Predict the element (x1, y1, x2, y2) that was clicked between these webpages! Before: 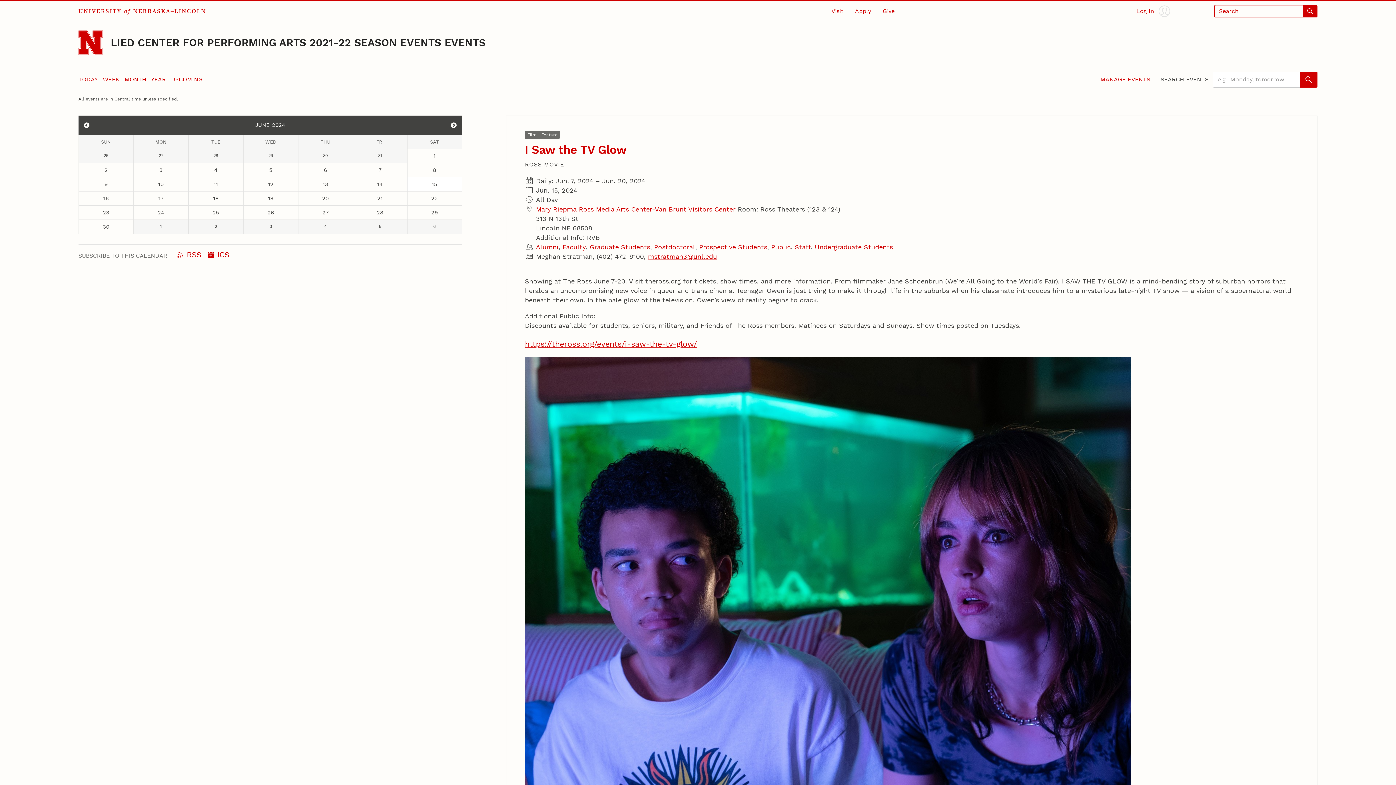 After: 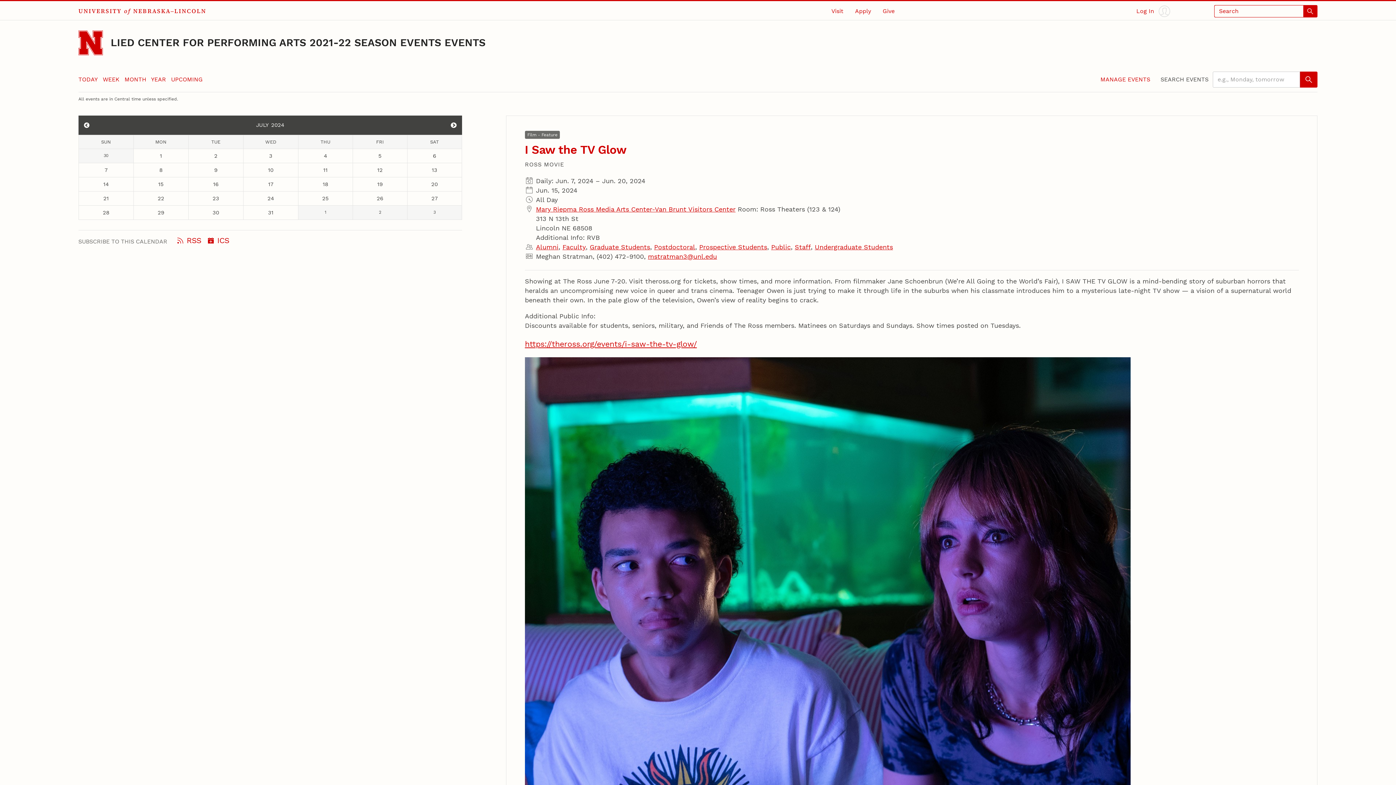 Action: label: View events for July bbox: (445, 116, 462, 133)